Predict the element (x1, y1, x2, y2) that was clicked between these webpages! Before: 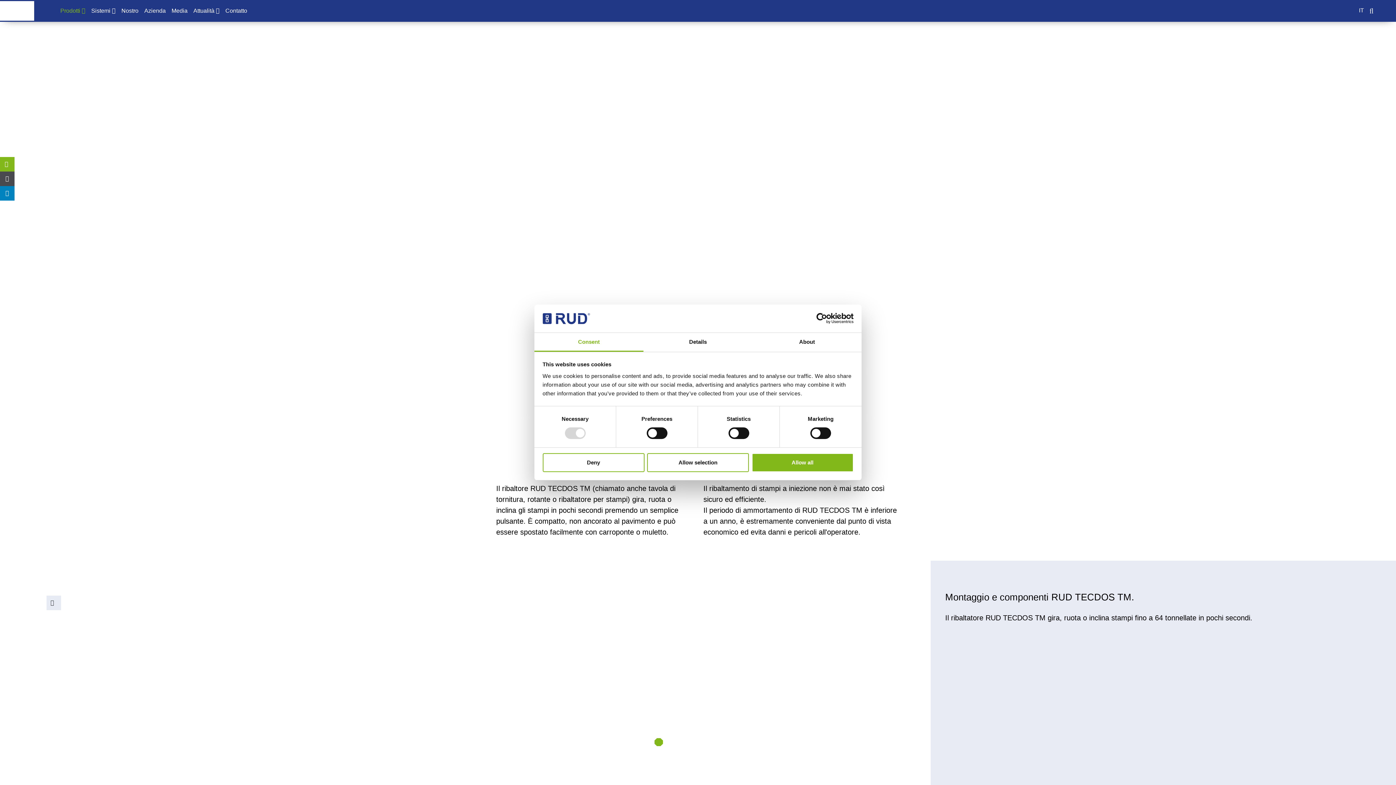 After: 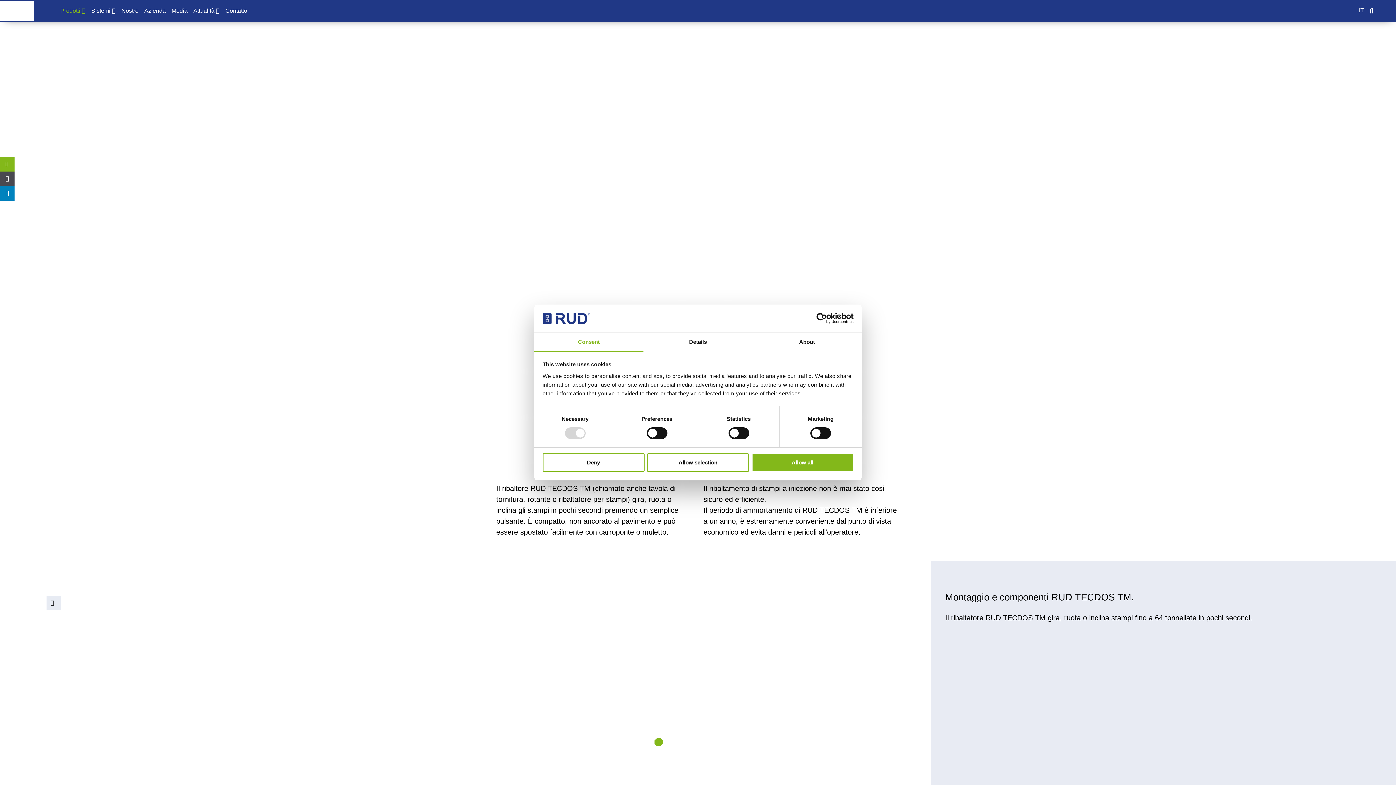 Action: bbox: (534, 333, 643, 351) label: Consent